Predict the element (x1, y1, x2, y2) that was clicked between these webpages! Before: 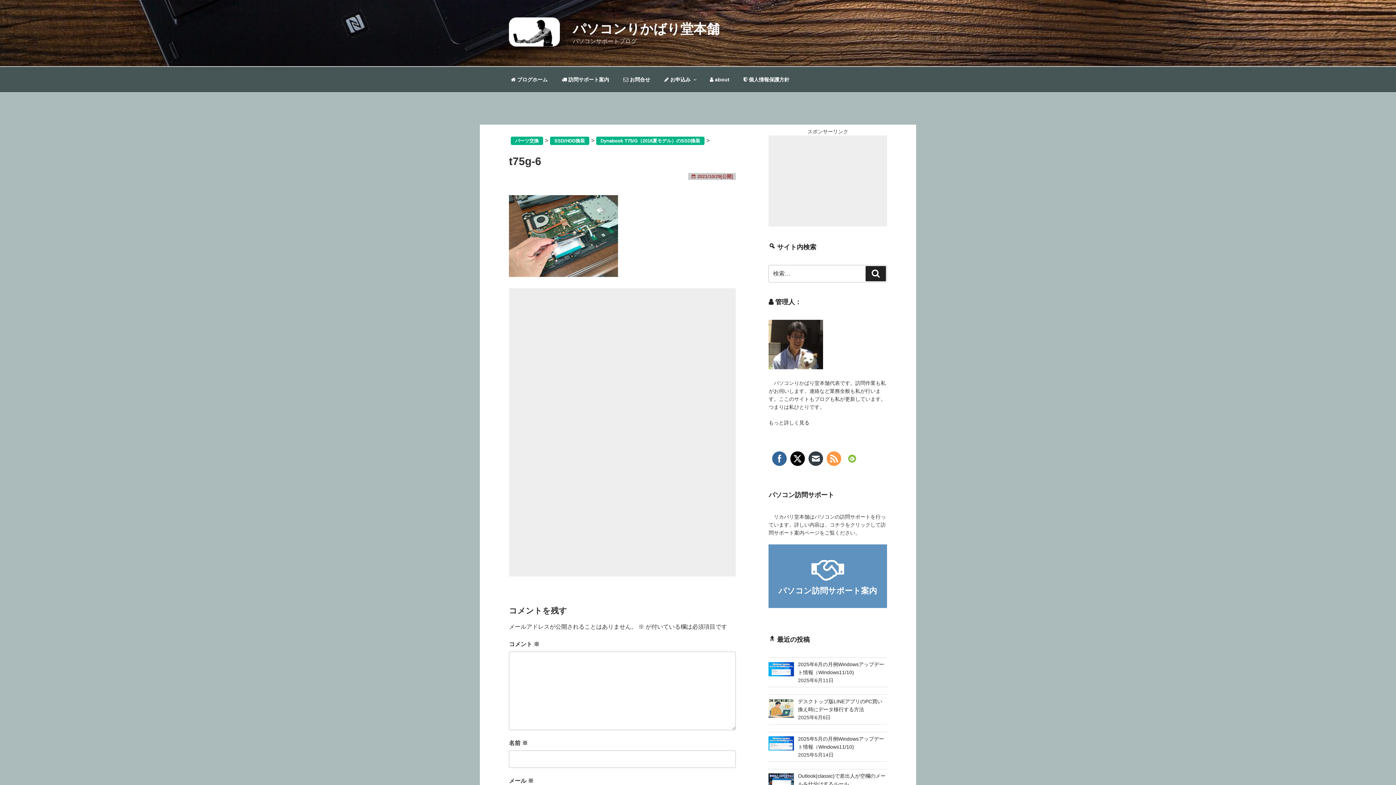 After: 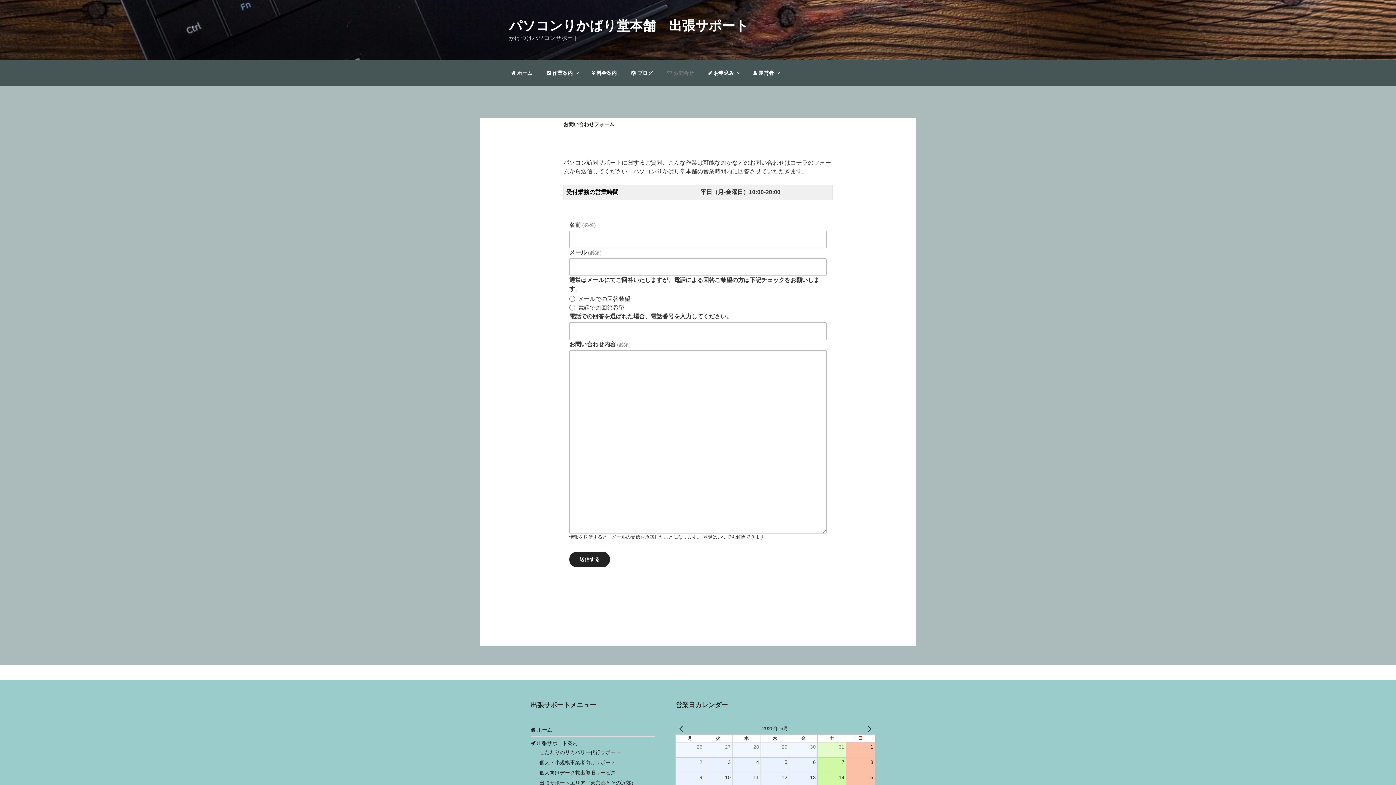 Action: bbox: (617, 70, 656, 88) label:  お問合せ